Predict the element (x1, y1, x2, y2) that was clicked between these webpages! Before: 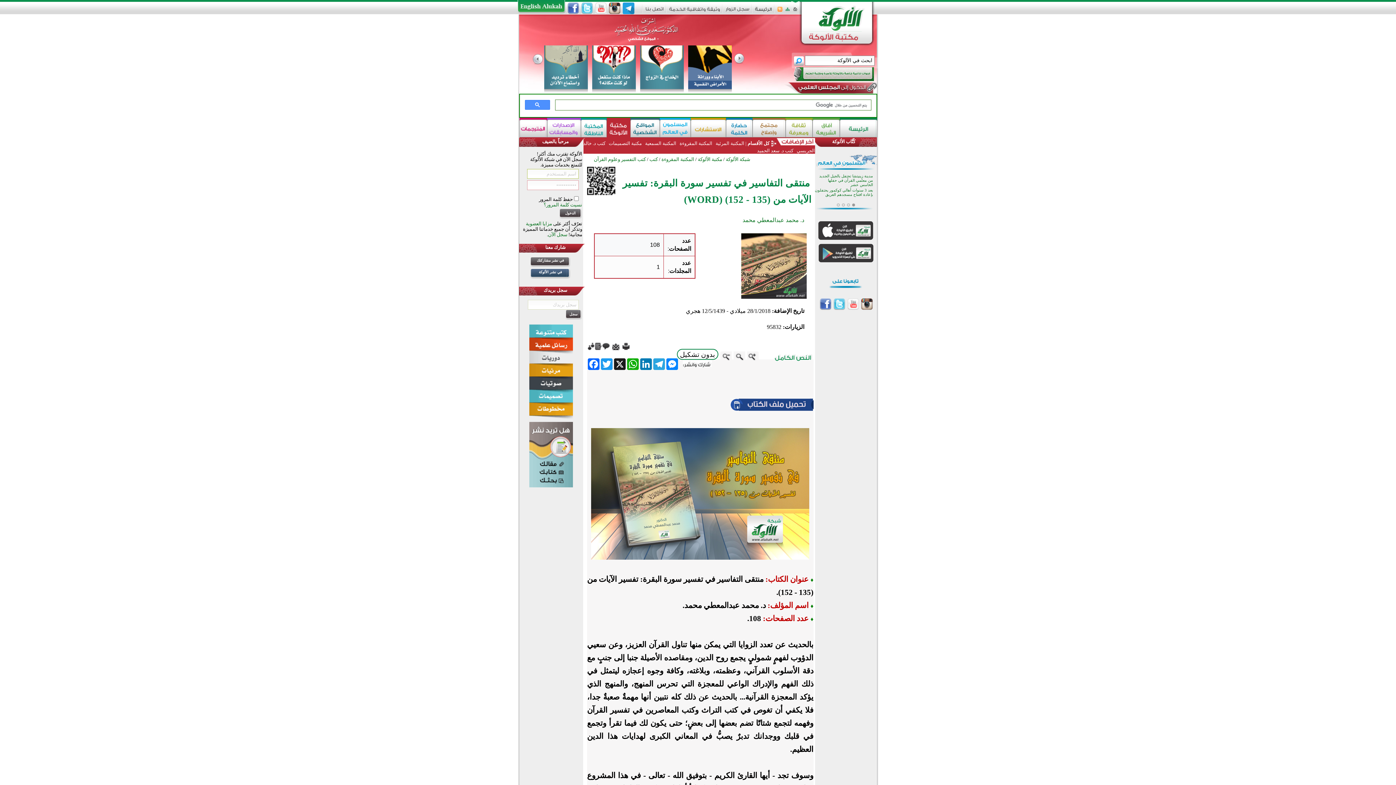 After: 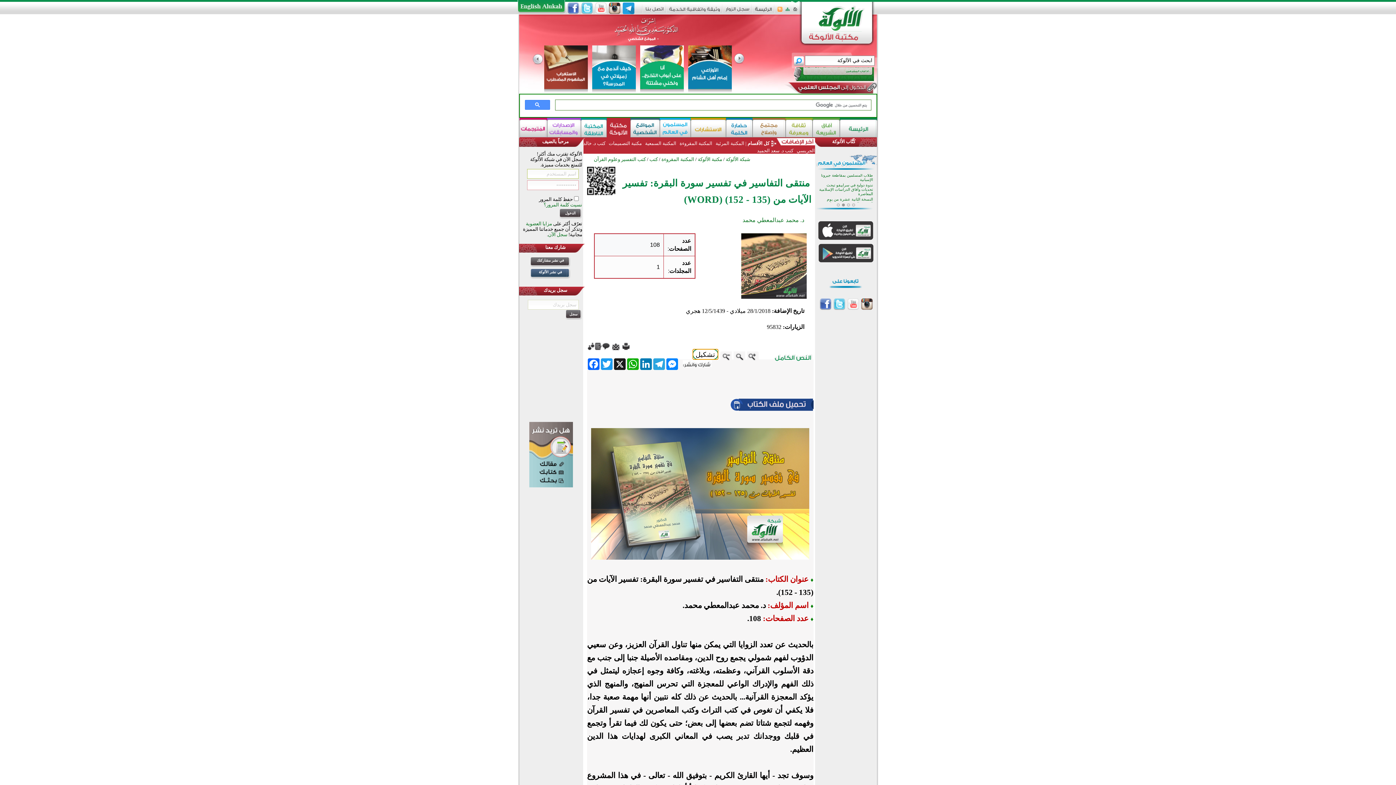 Action: bbox: (676, 349, 718, 360) label: بدون تشكيل